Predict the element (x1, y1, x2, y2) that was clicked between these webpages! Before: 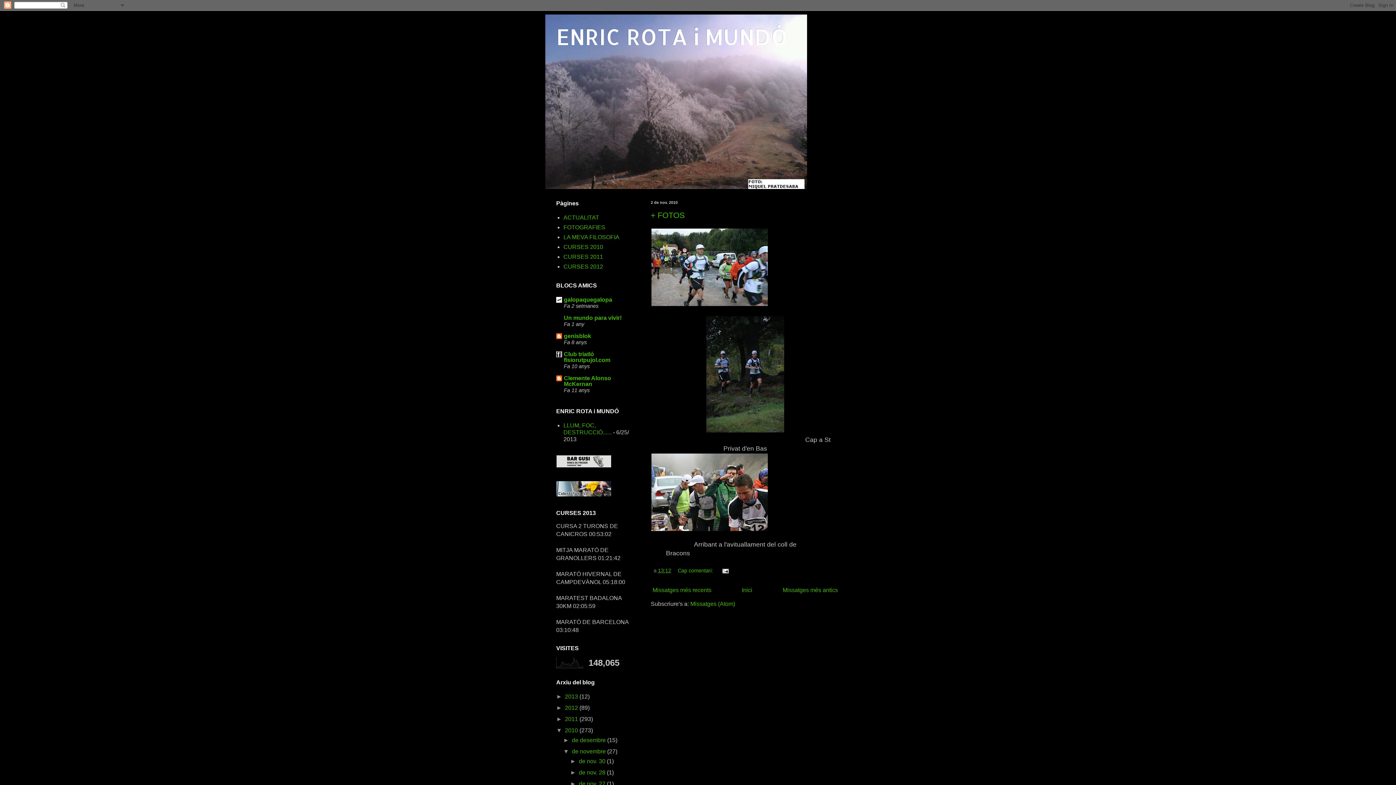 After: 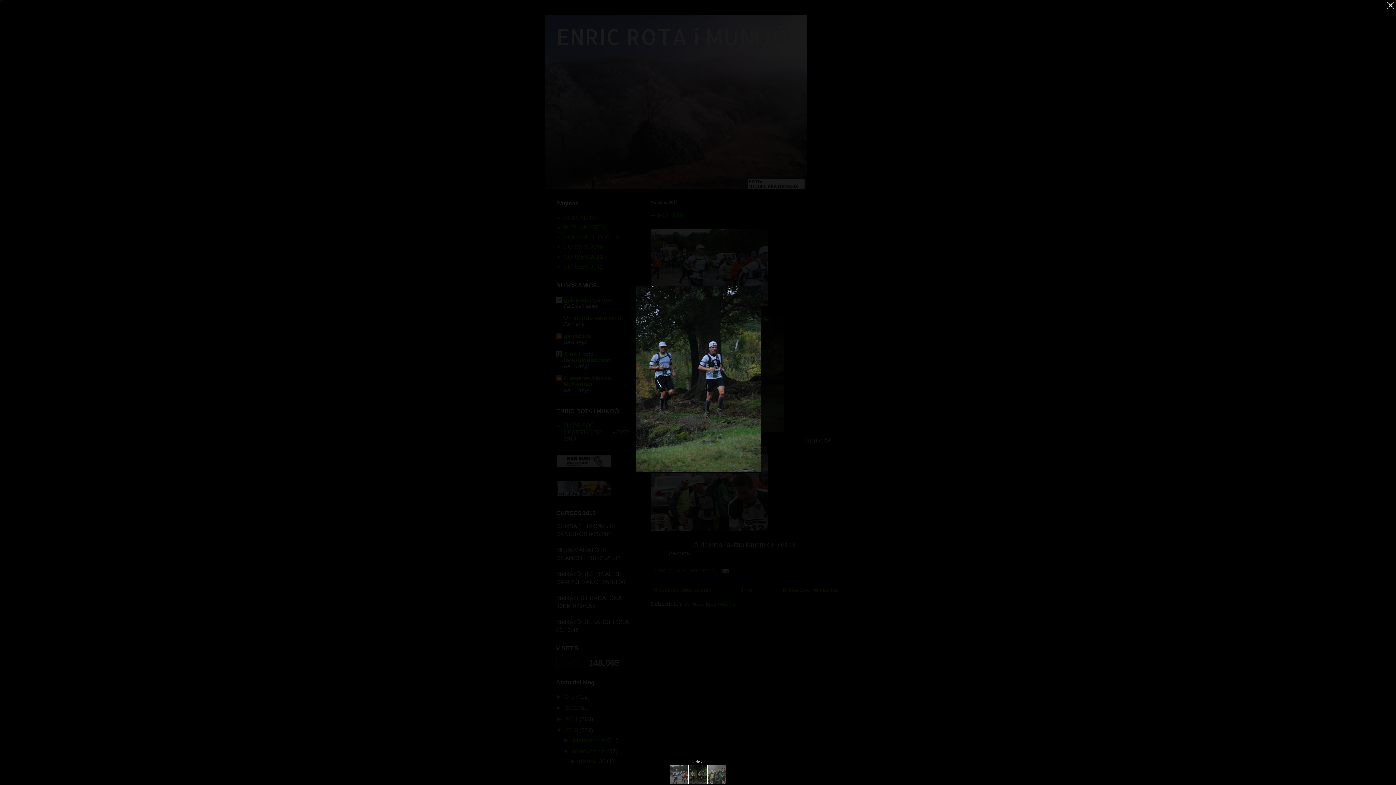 Action: bbox: (705, 427, 785, 434)